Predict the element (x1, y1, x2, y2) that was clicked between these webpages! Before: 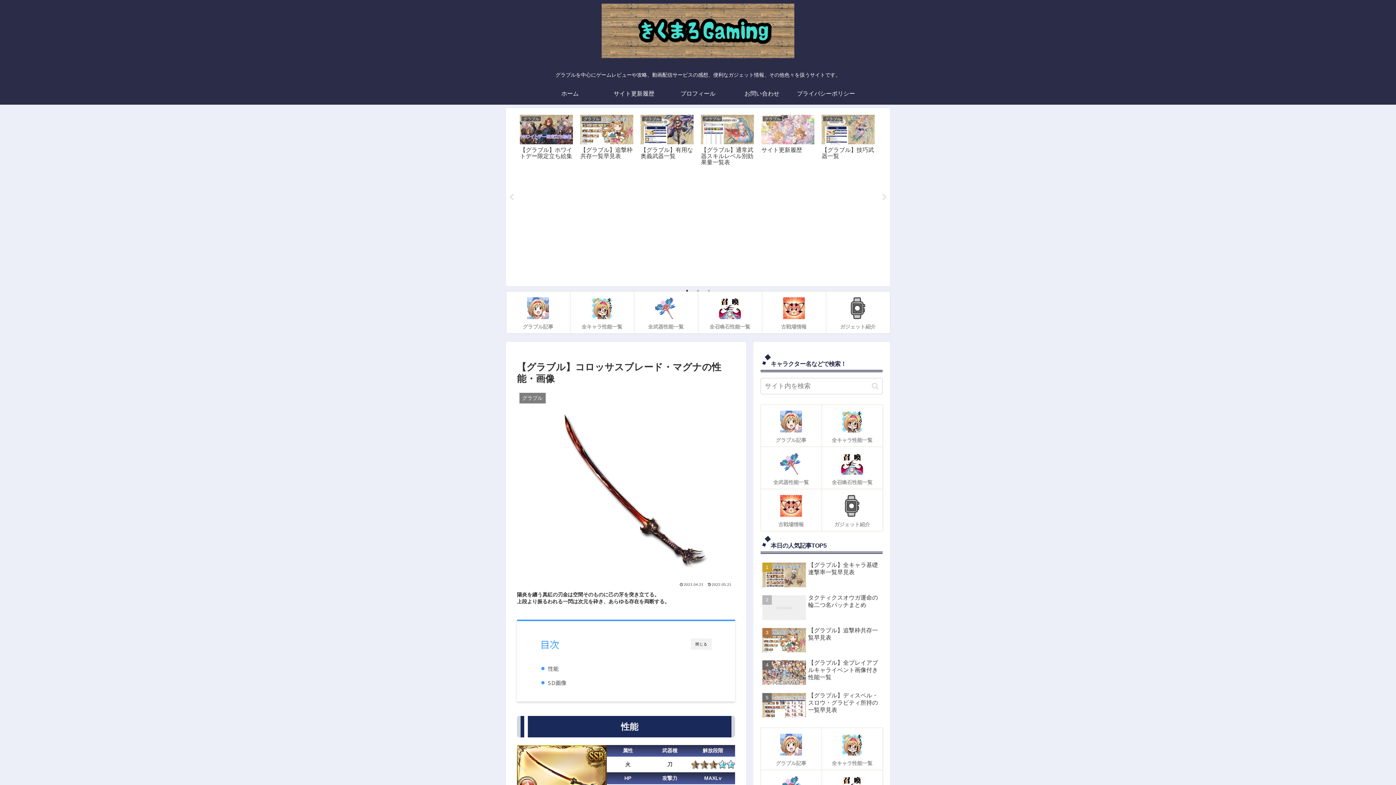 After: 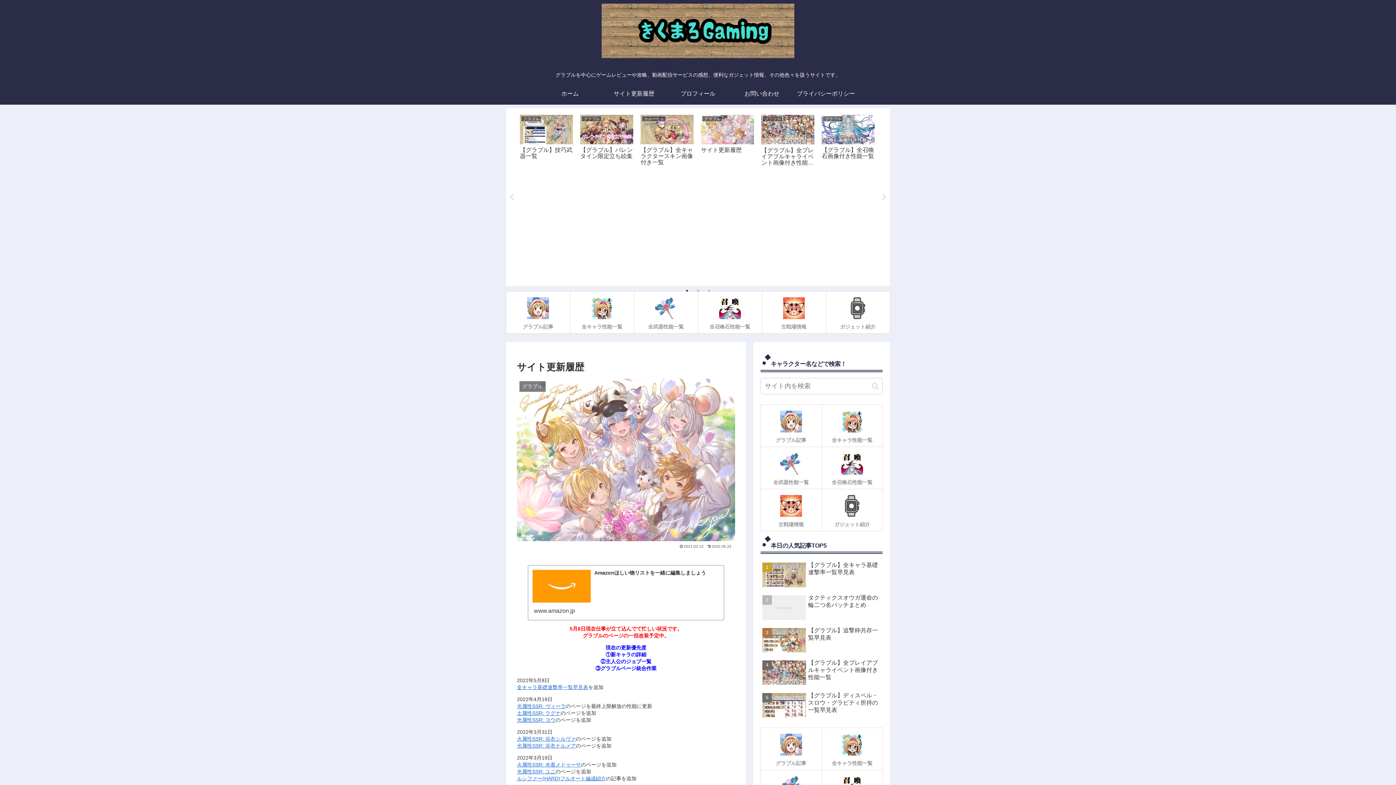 Action: bbox: (602, 82, 666, 104) label: サイト更新履歴